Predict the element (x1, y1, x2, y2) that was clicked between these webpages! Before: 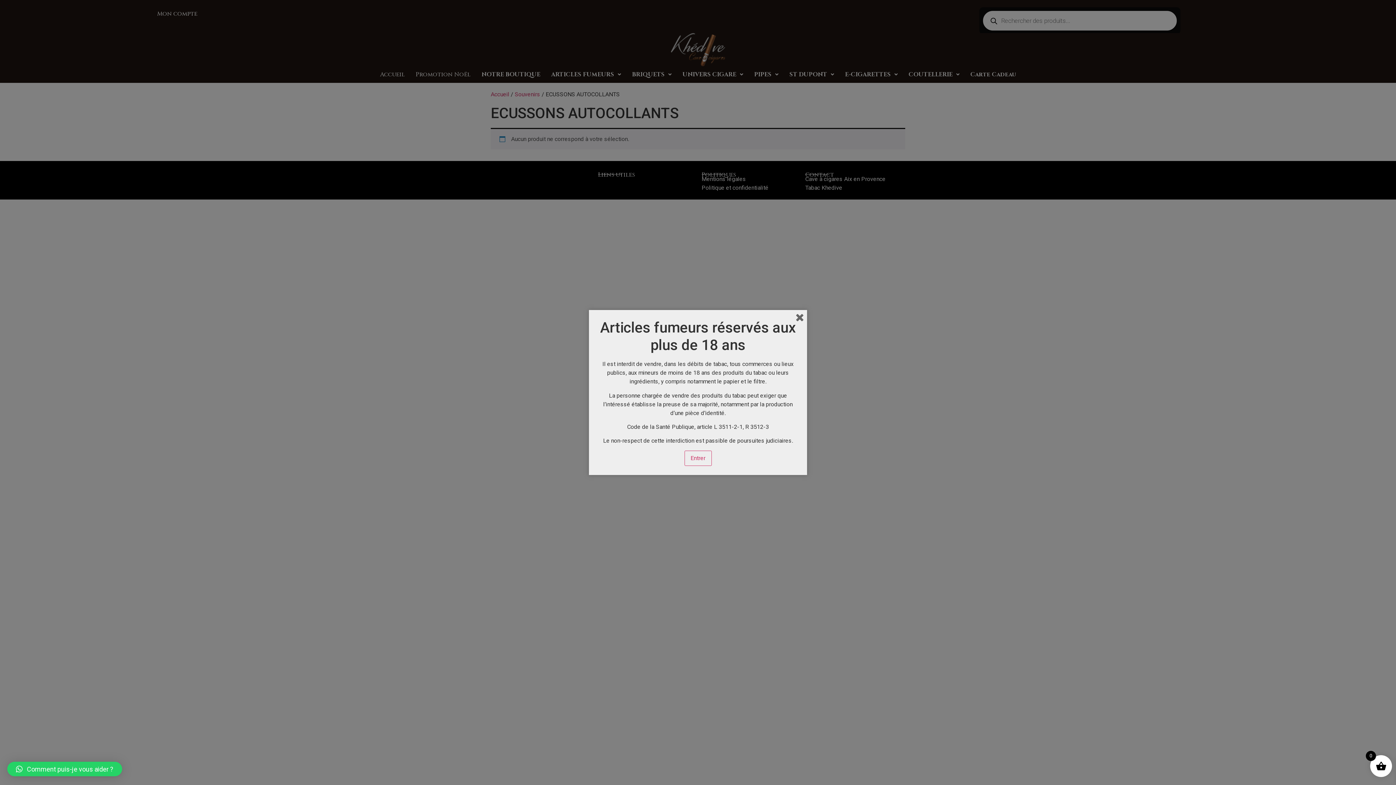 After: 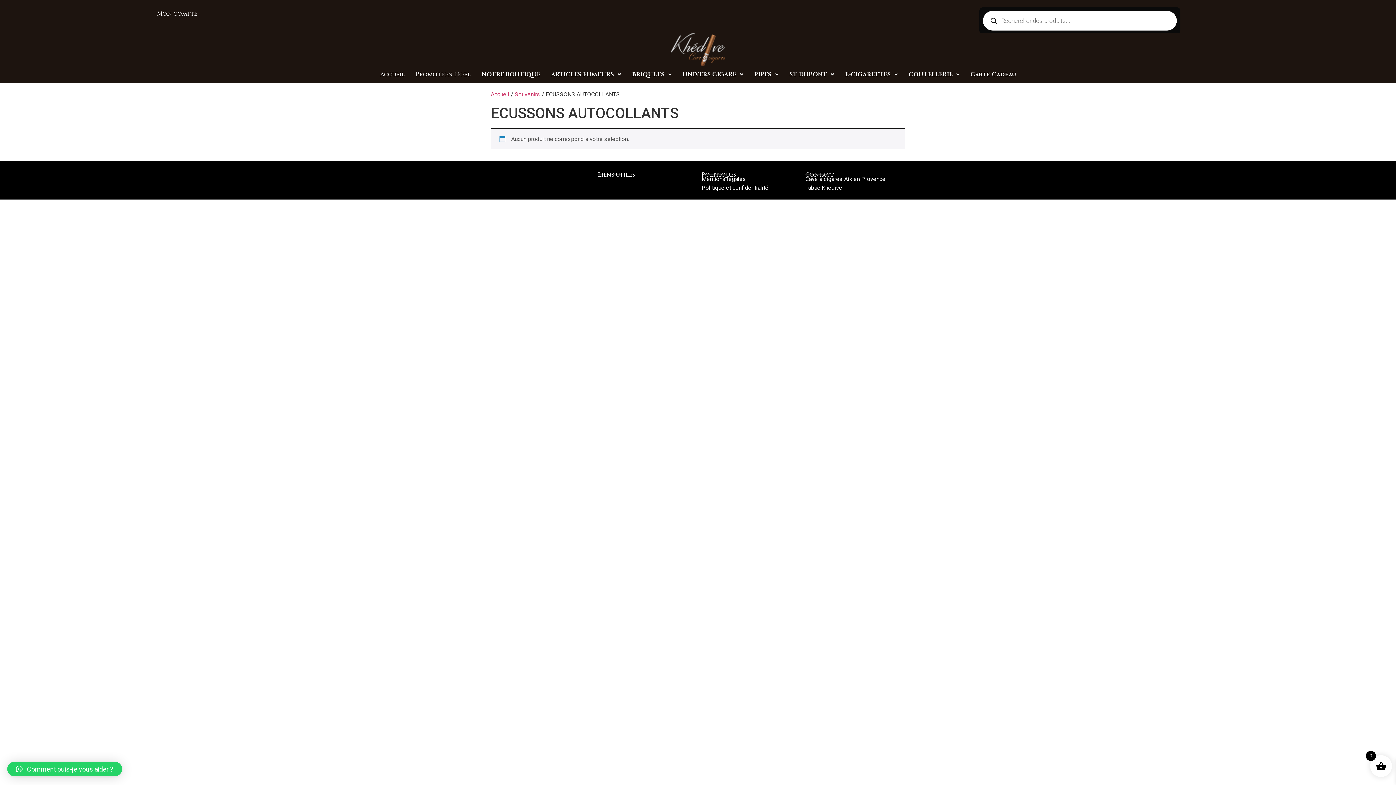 Action: label: Entrer bbox: (684, 450, 711, 466)